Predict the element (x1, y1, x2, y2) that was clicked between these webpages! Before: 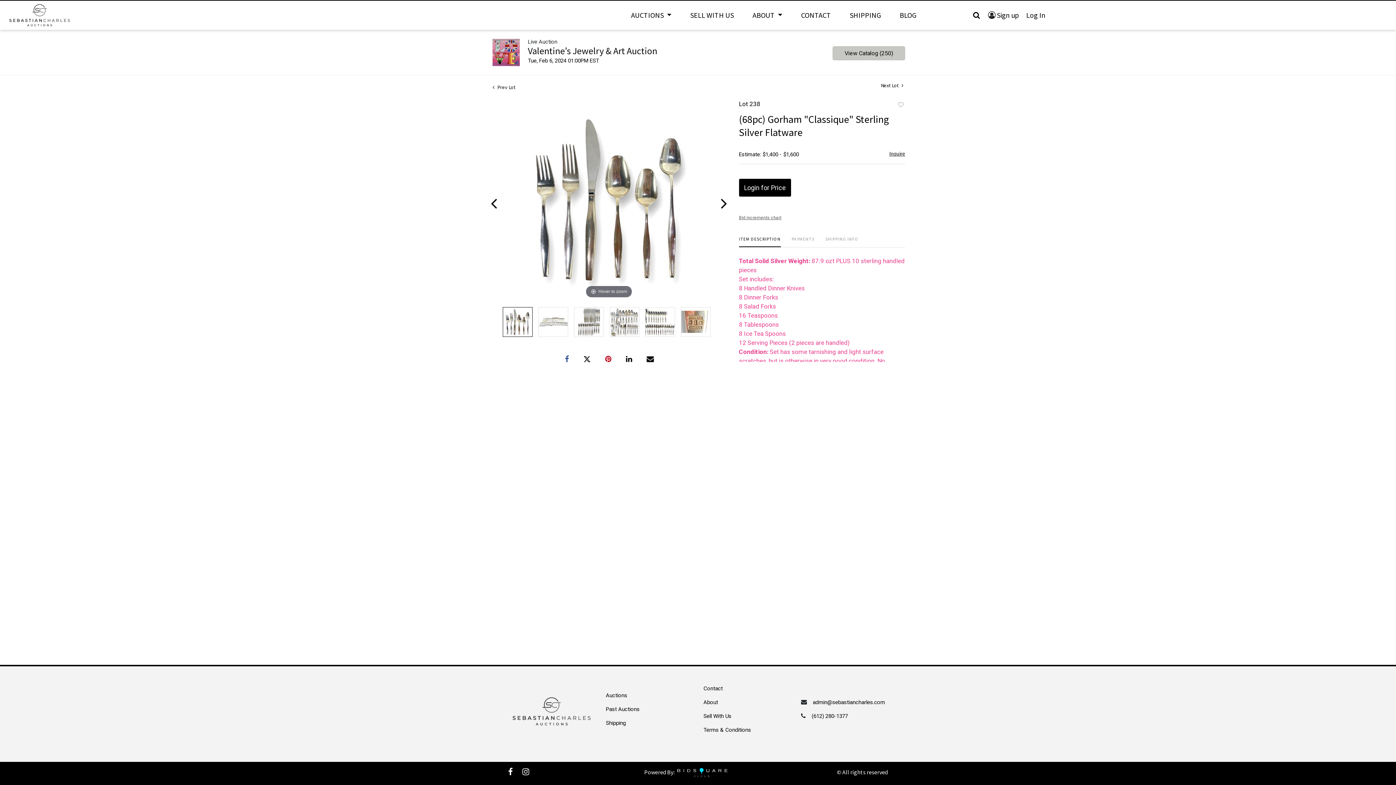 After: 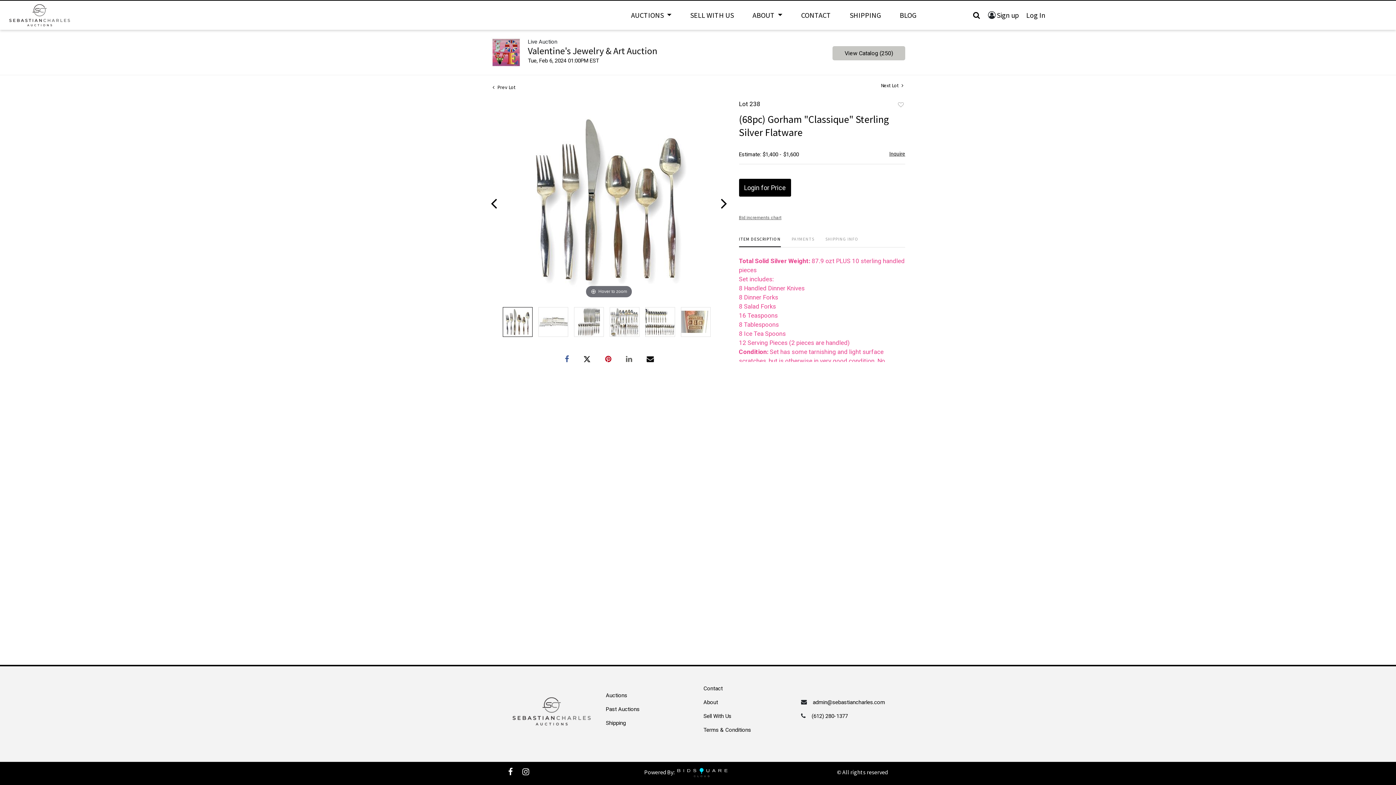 Action: bbox: (626, 353, 632, 362)